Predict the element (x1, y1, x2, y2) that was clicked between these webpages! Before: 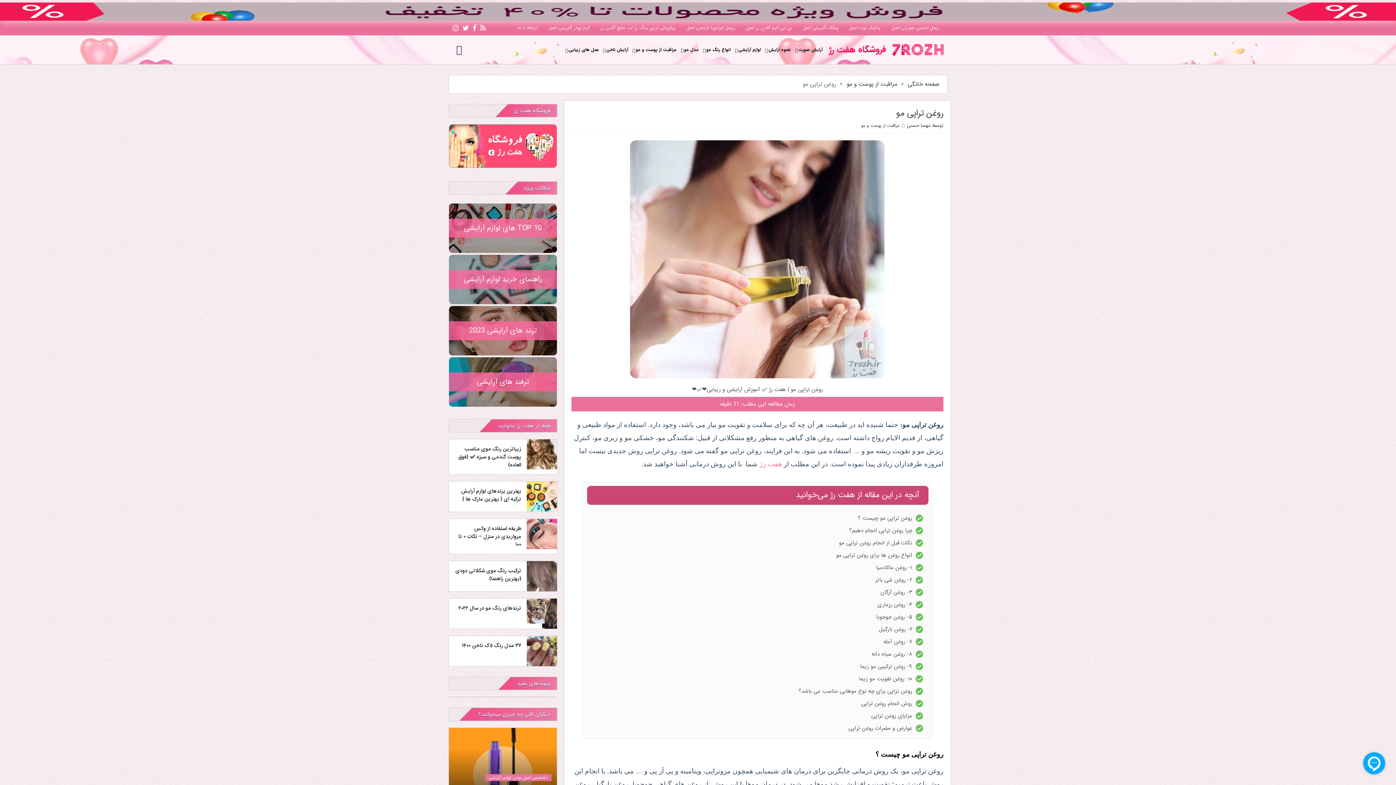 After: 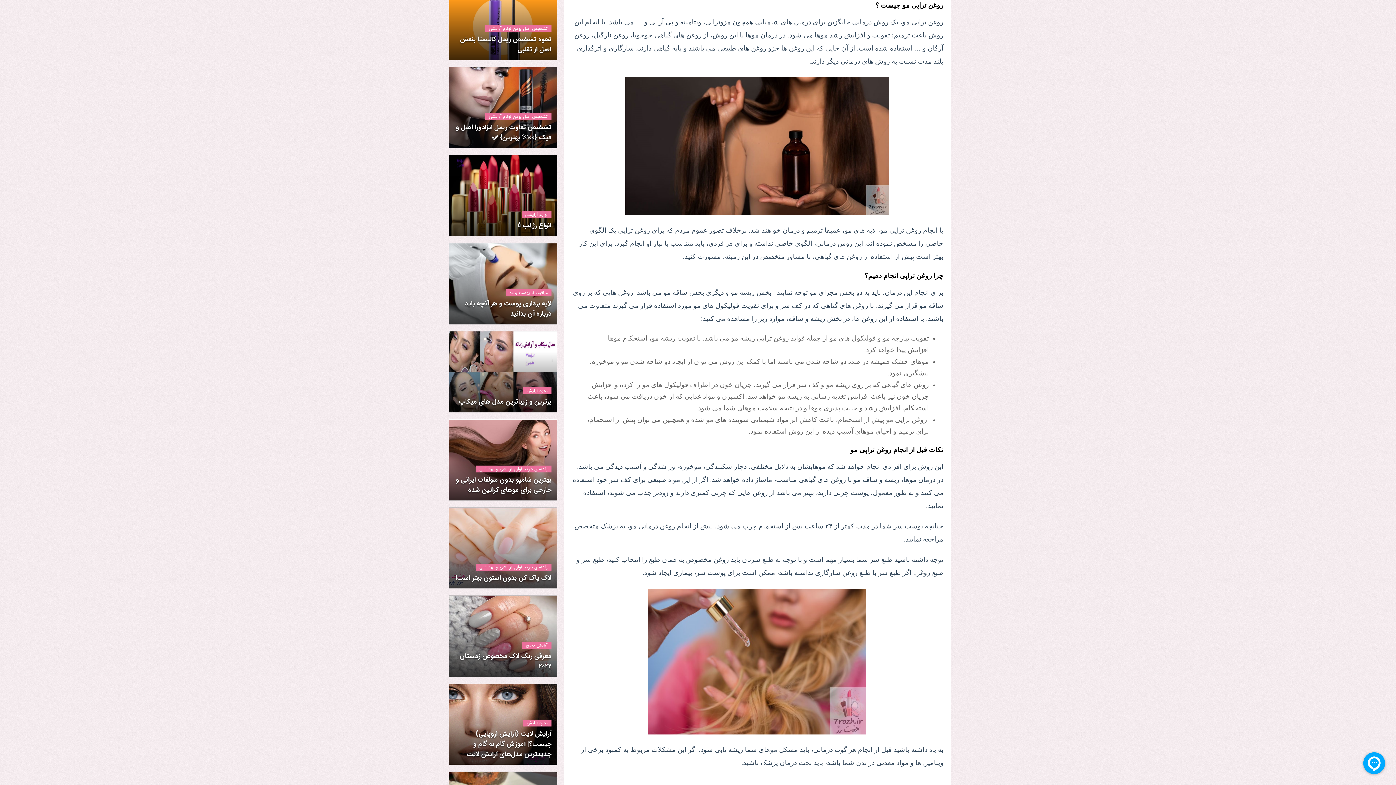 Action: label: روغن تراپی مو چیست ؟ bbox: (858, 513, 923, 524)